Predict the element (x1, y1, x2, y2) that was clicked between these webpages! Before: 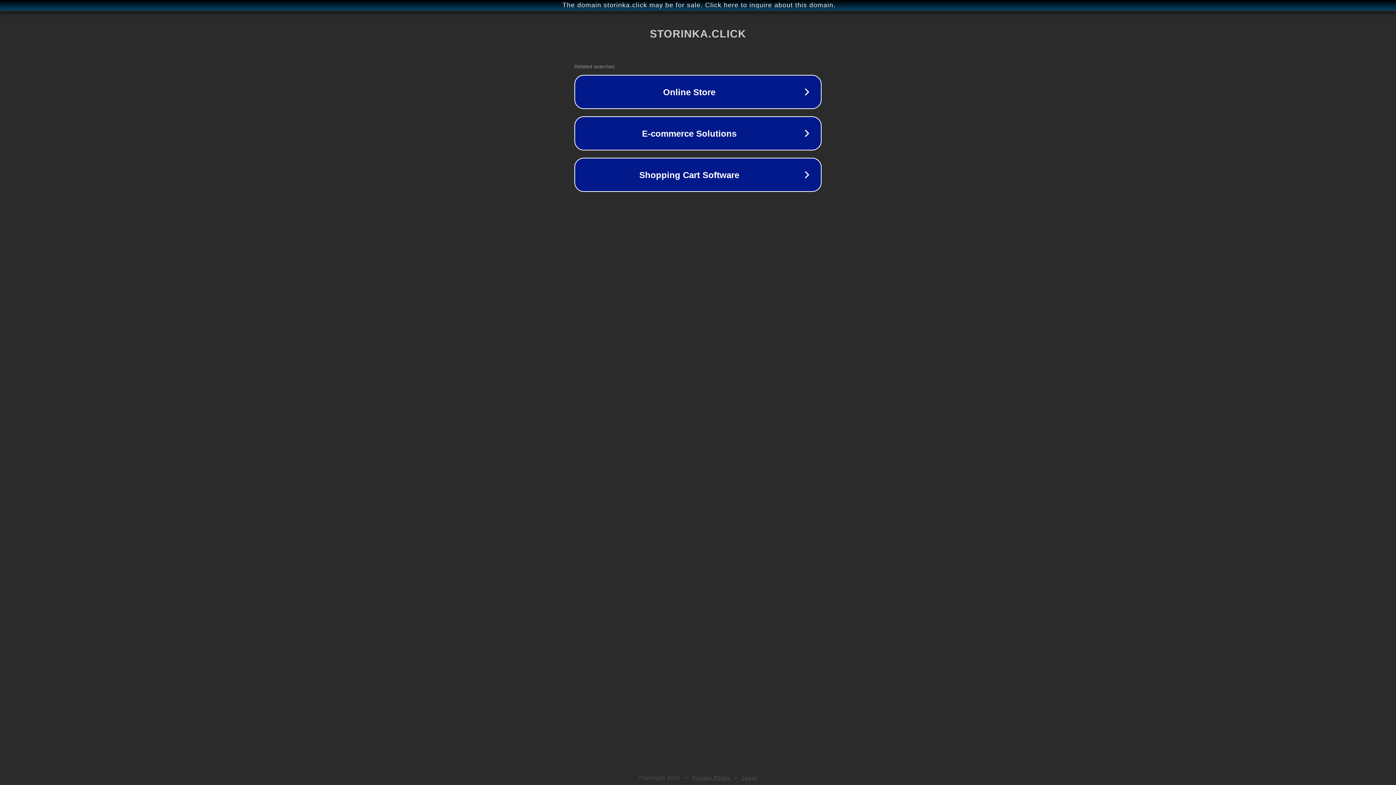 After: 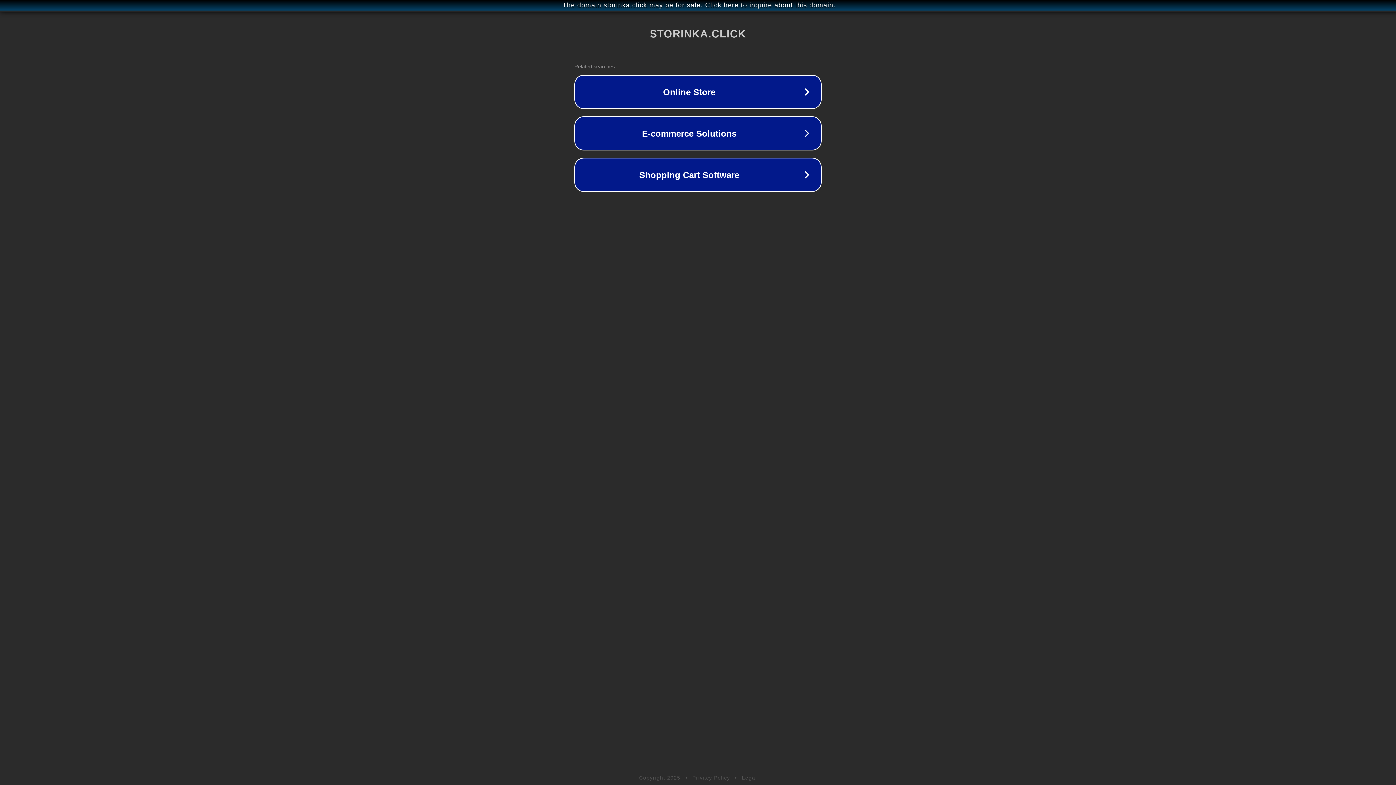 Action: bbox: (692, 775, 730, 781) label: Privacy Policy